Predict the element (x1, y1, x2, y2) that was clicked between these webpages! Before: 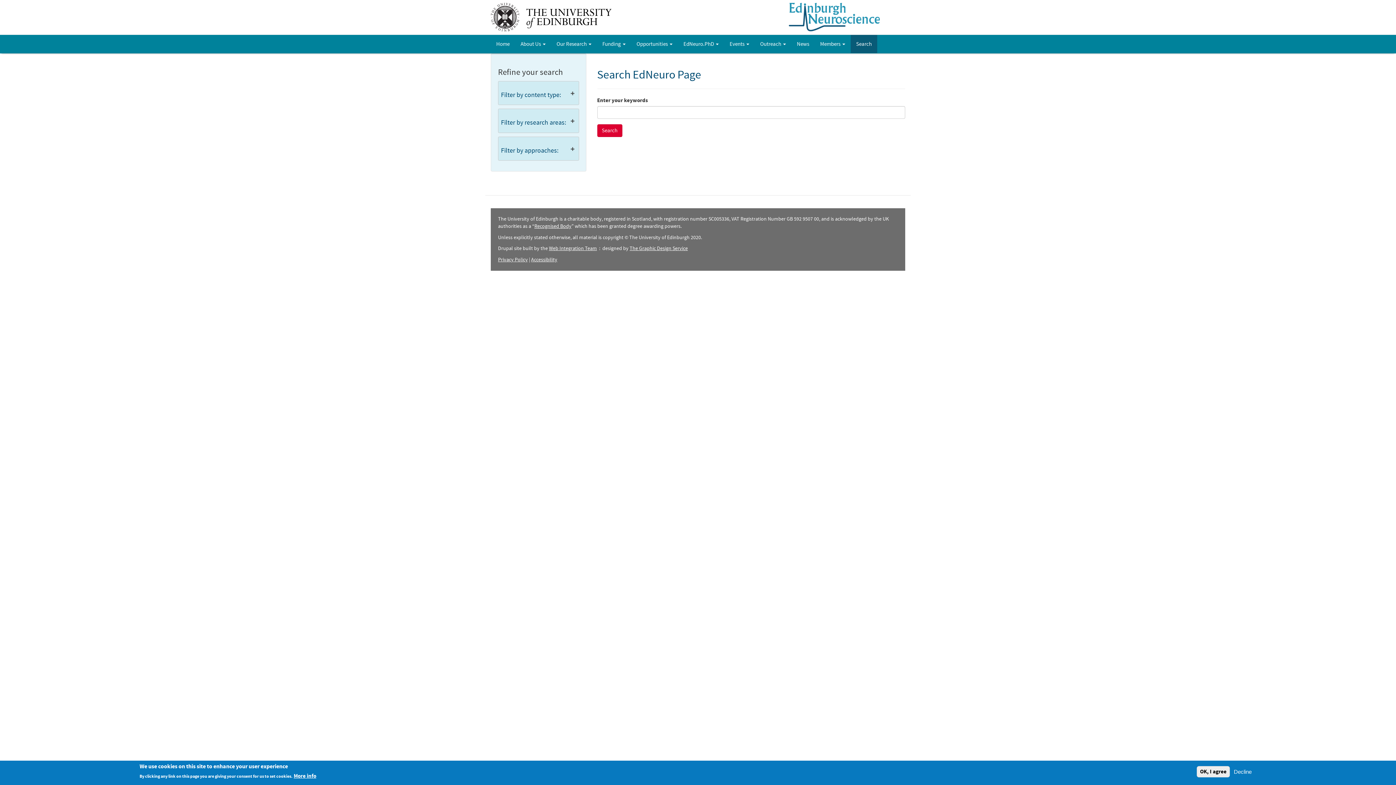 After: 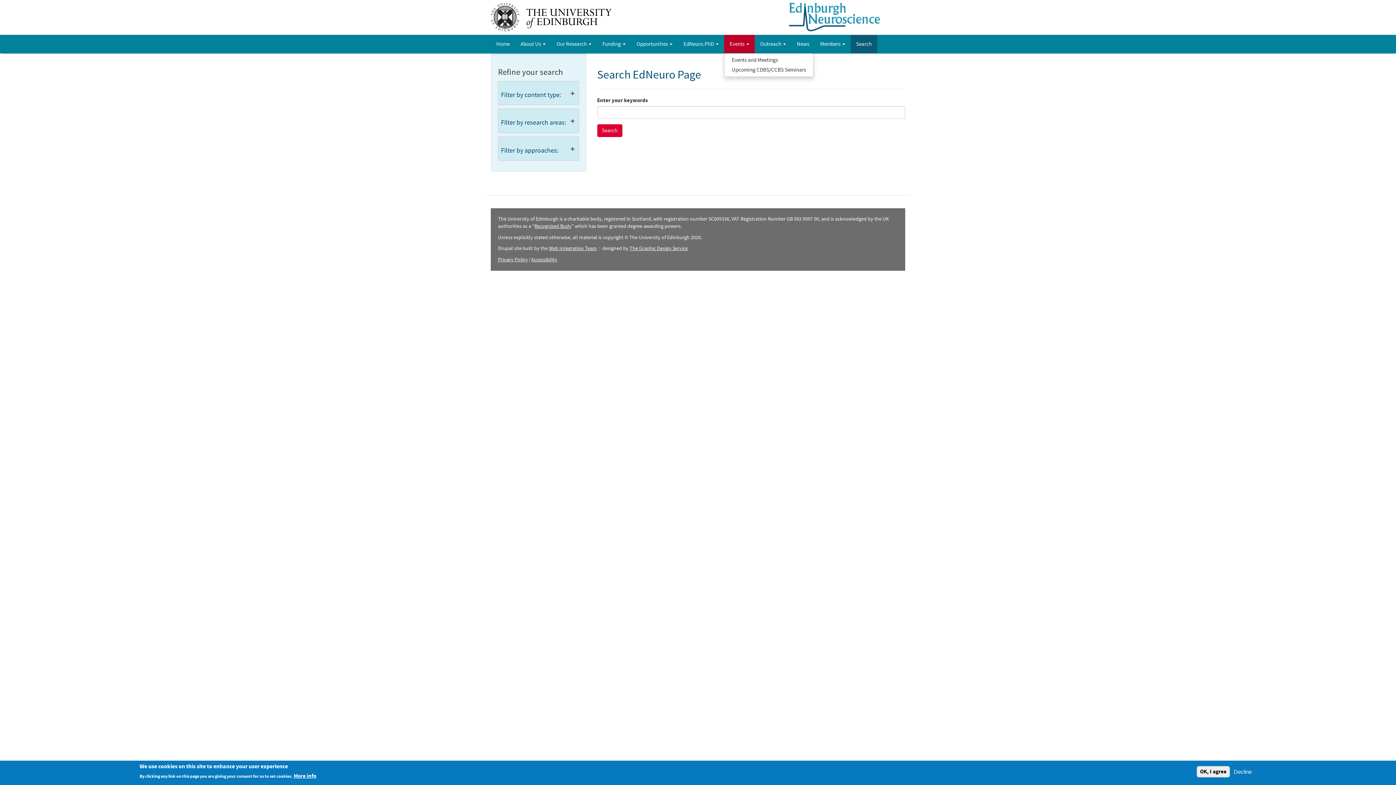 Action: label: Events  bbox: (724, 35, 754, 53)